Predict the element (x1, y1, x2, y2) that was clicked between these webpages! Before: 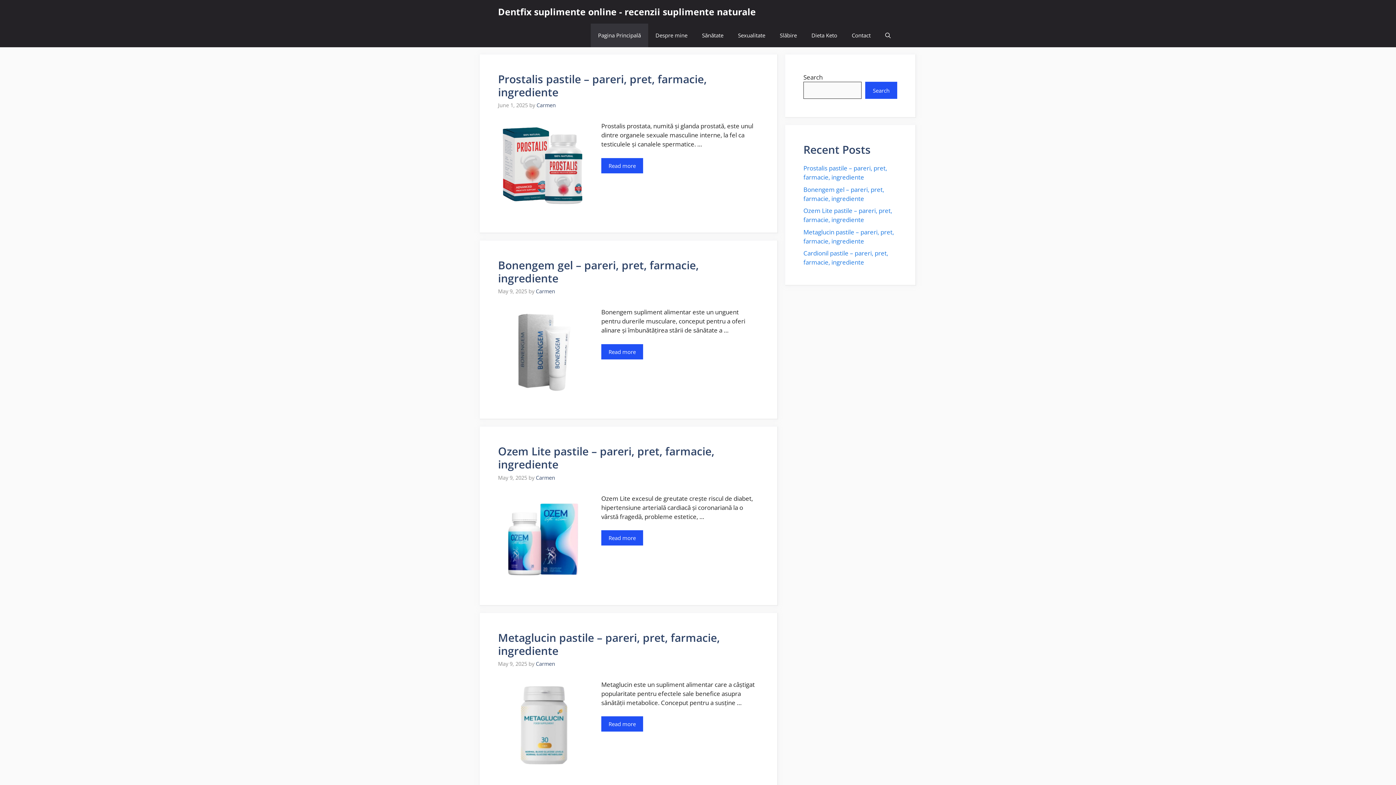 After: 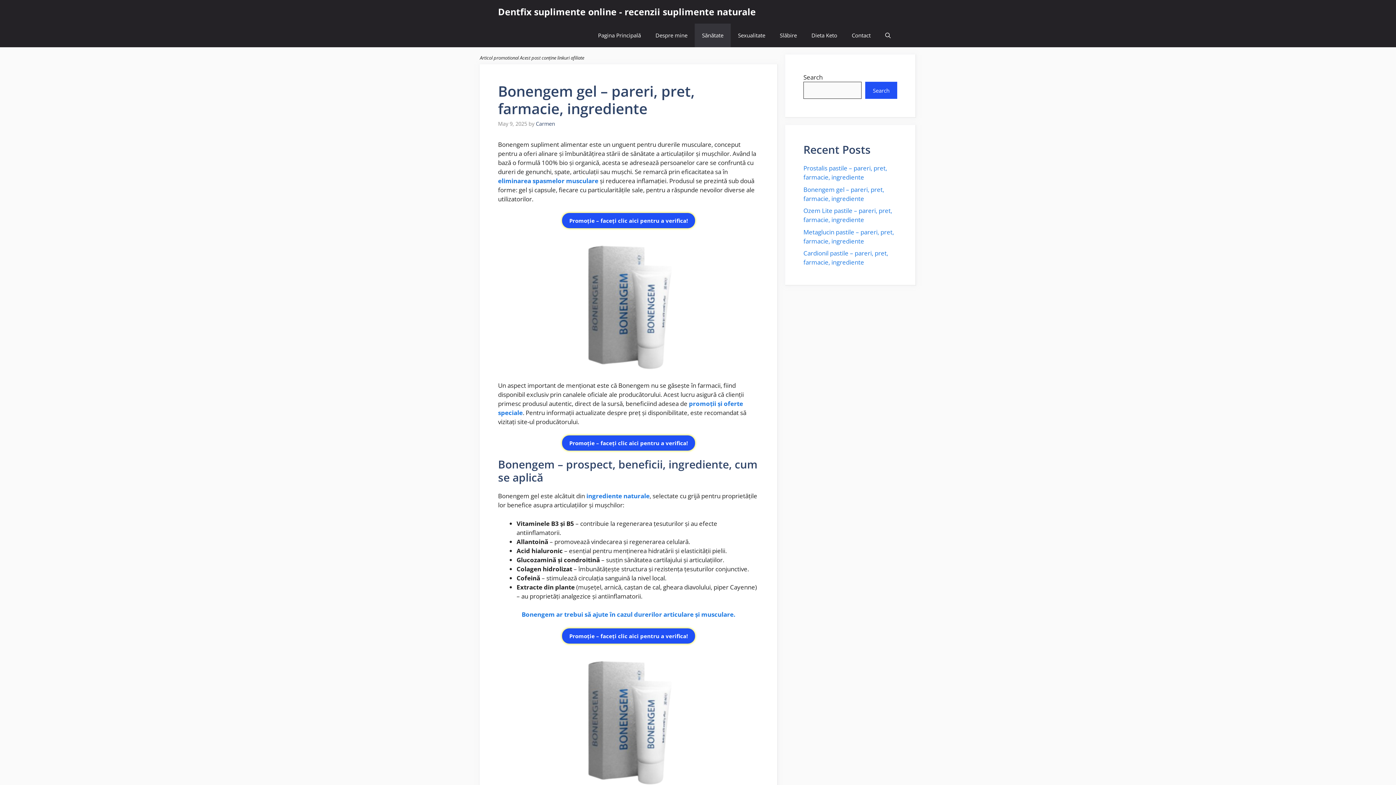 Action: bbox: (498, 392, 589, 400)